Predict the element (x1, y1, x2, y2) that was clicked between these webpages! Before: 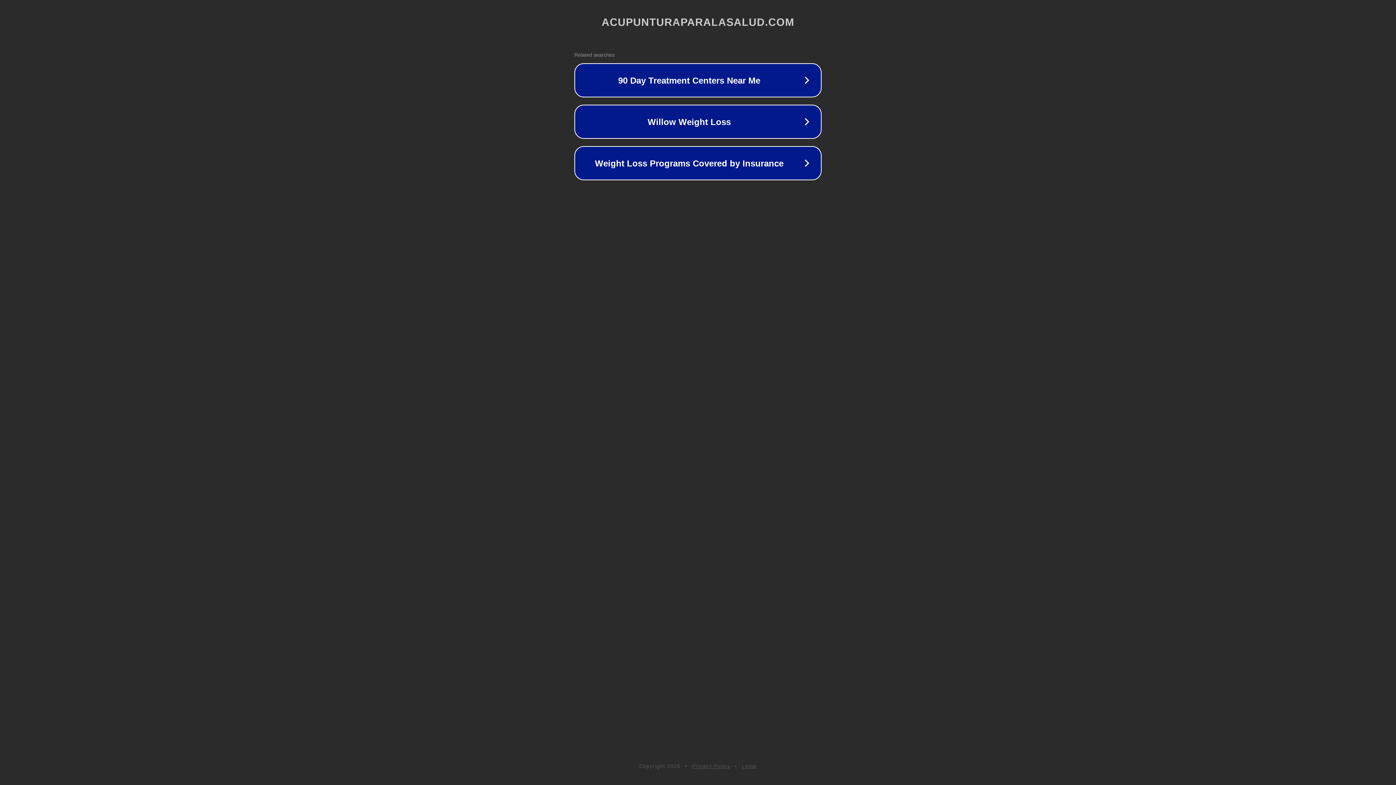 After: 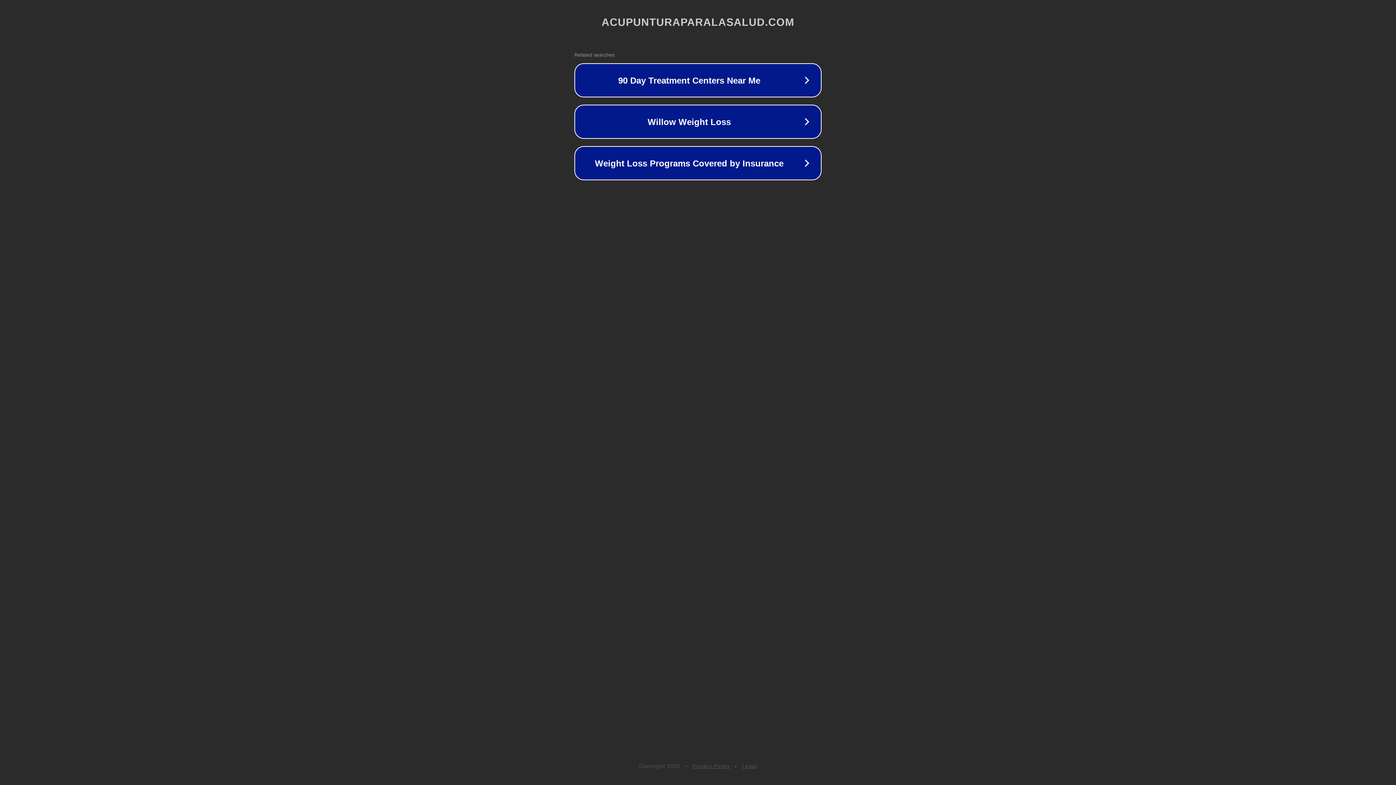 Action: label: Privacy Policy bbox: (692, 763, 730, 769)